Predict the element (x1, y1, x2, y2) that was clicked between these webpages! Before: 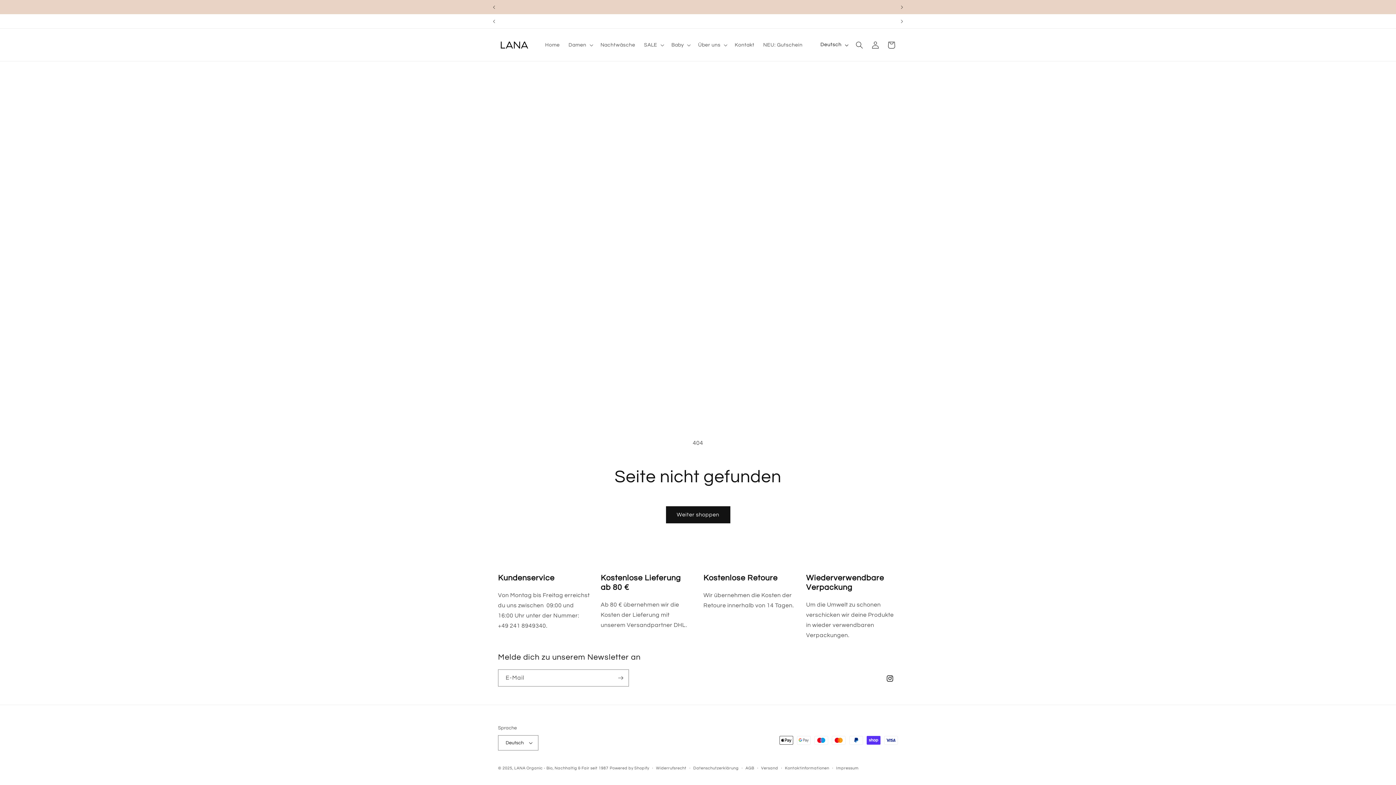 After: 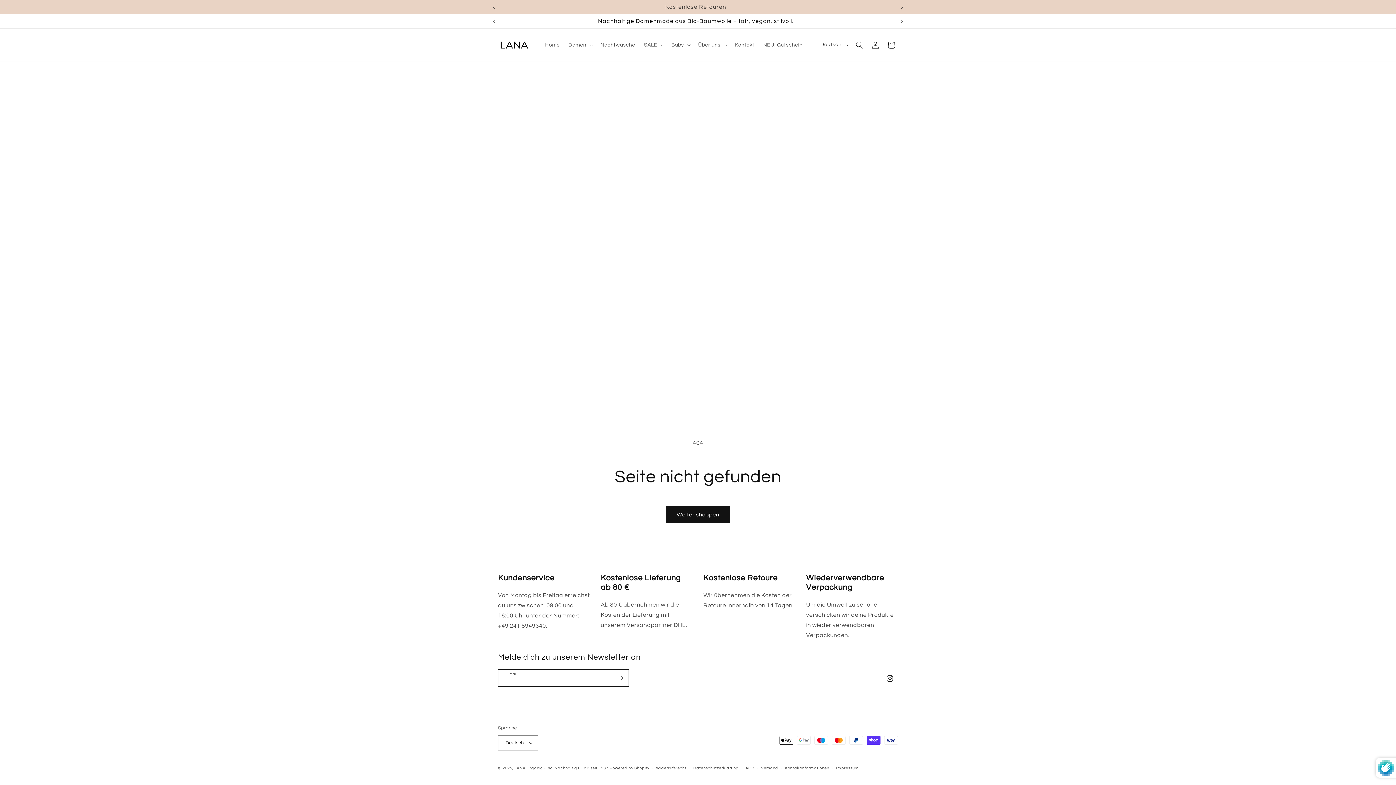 Action: bbox: (612, 669, 628, 686) label: Abonnieren